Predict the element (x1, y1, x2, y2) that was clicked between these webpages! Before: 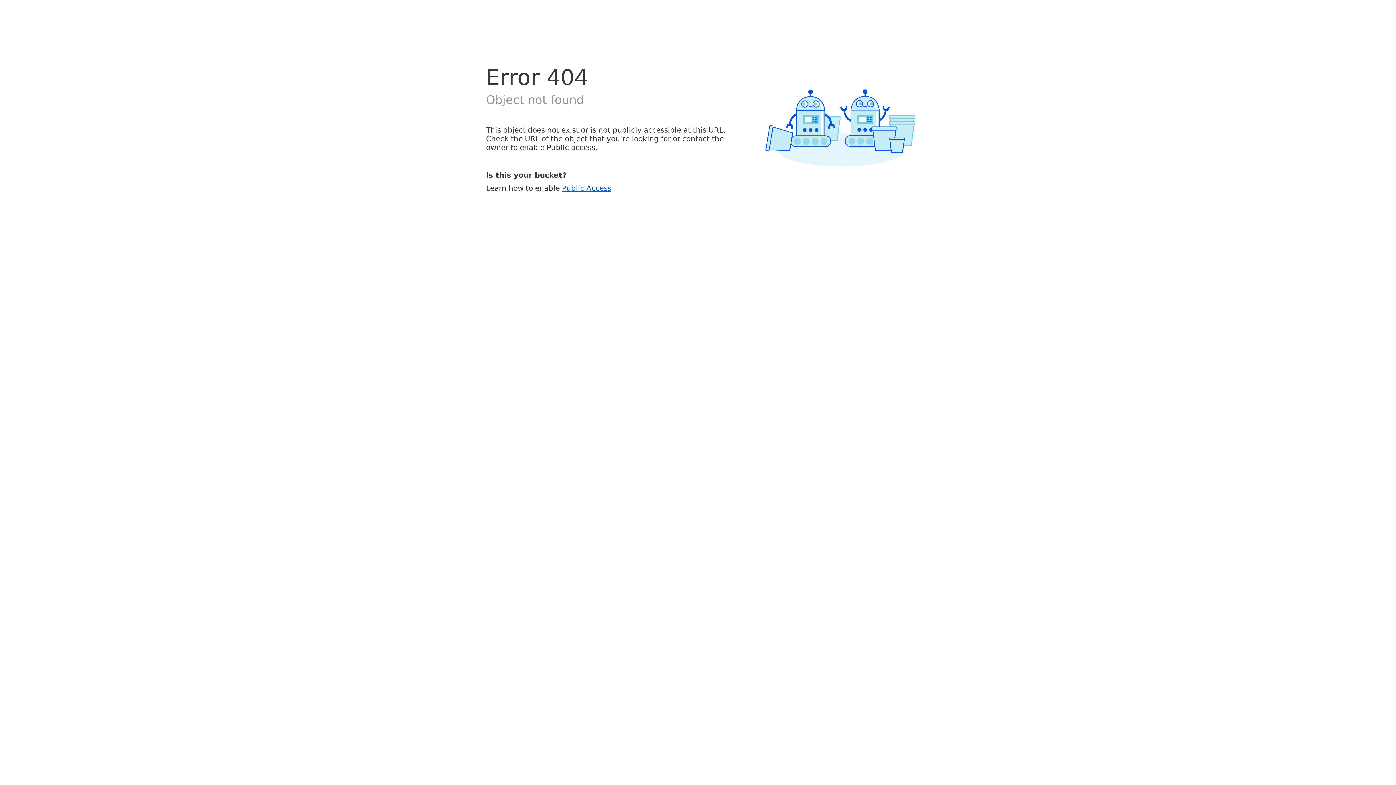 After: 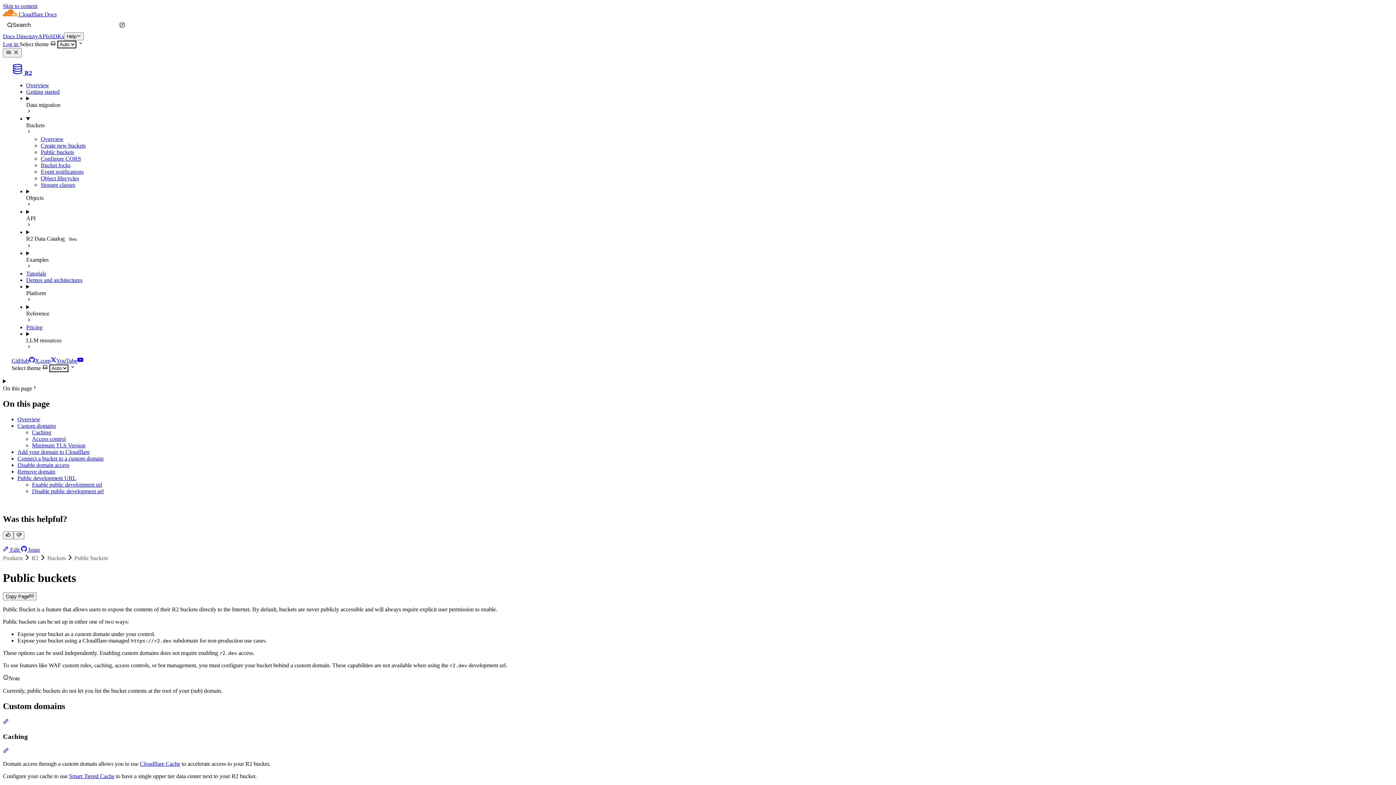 Action: label: Public Access bbox: (562, 183, 611, 192)